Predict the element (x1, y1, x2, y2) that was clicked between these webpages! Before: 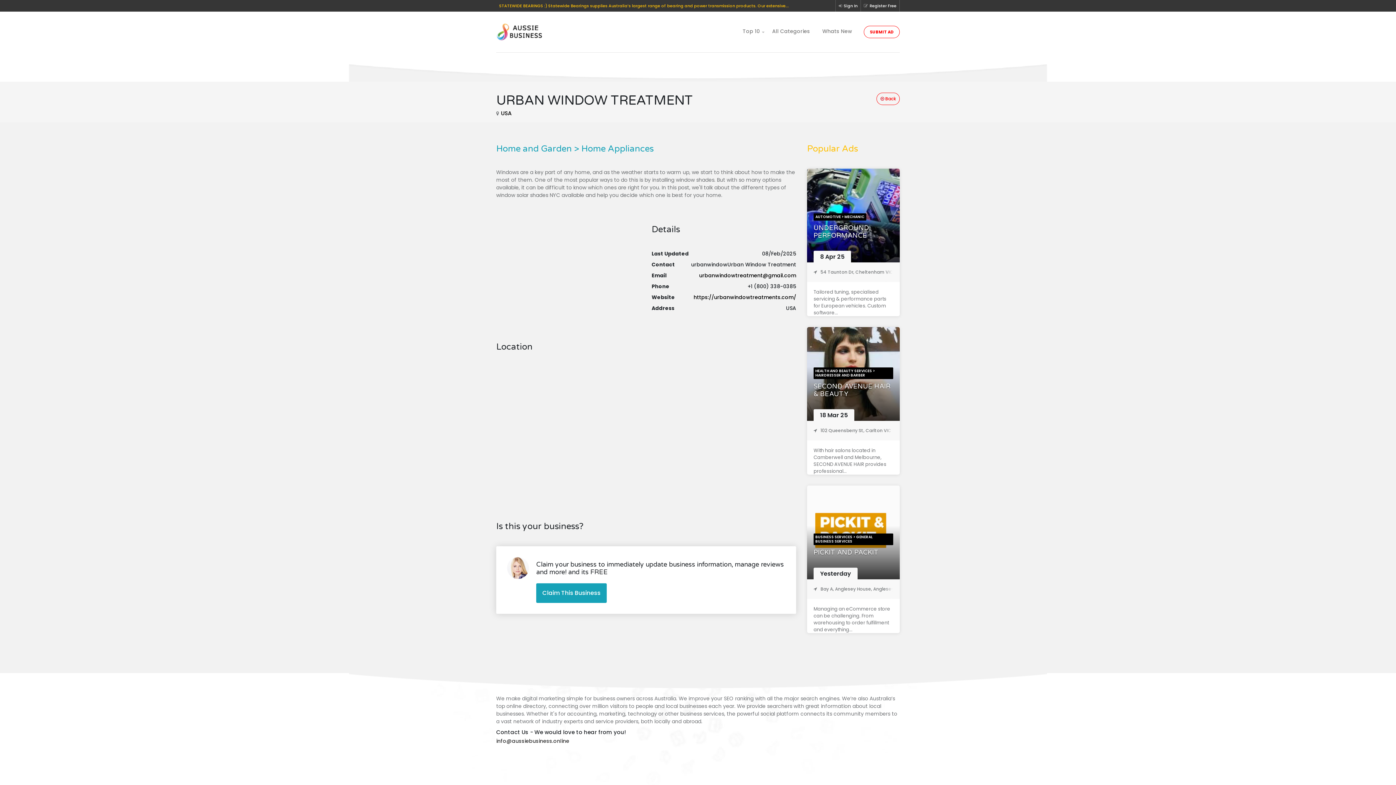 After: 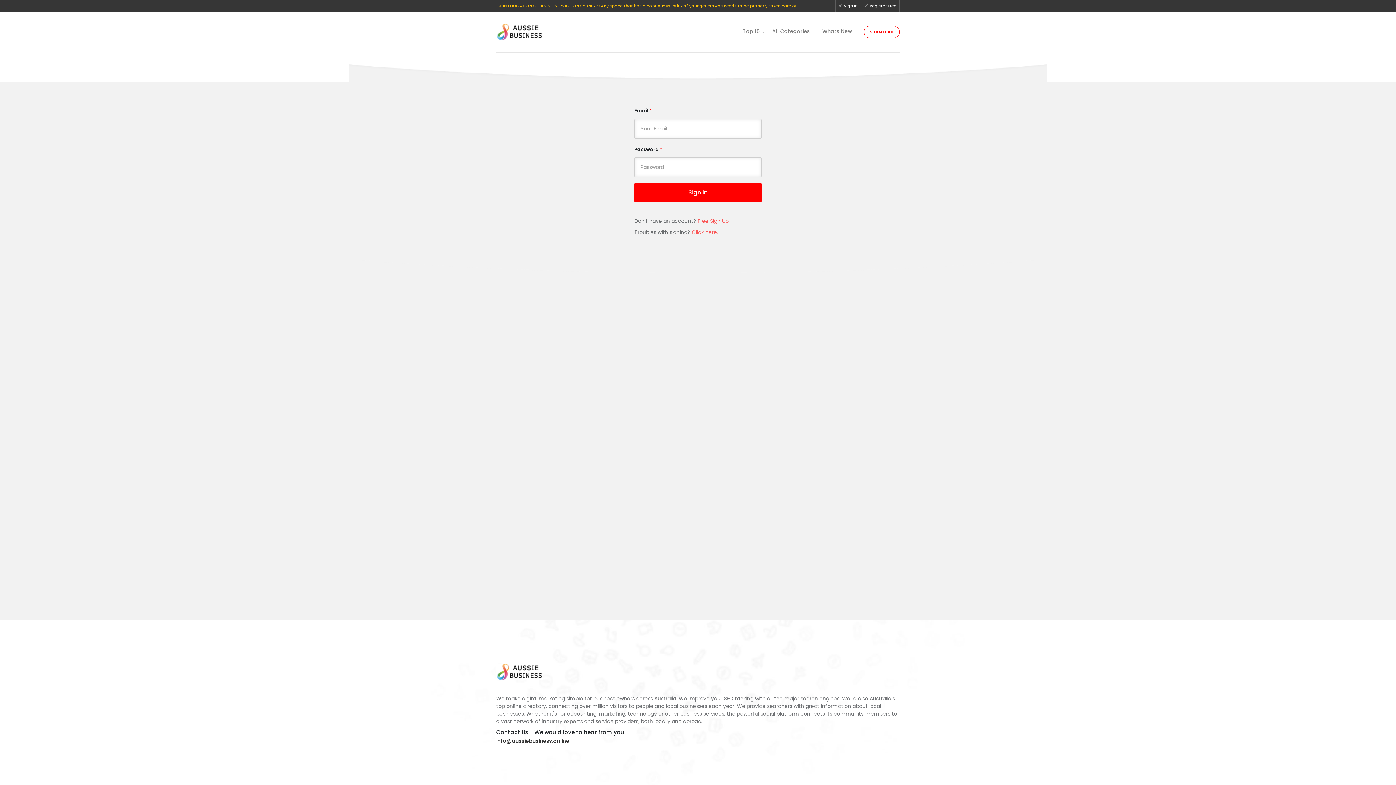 Action: label: Sign In bbox: (836, 0, 860, 11)